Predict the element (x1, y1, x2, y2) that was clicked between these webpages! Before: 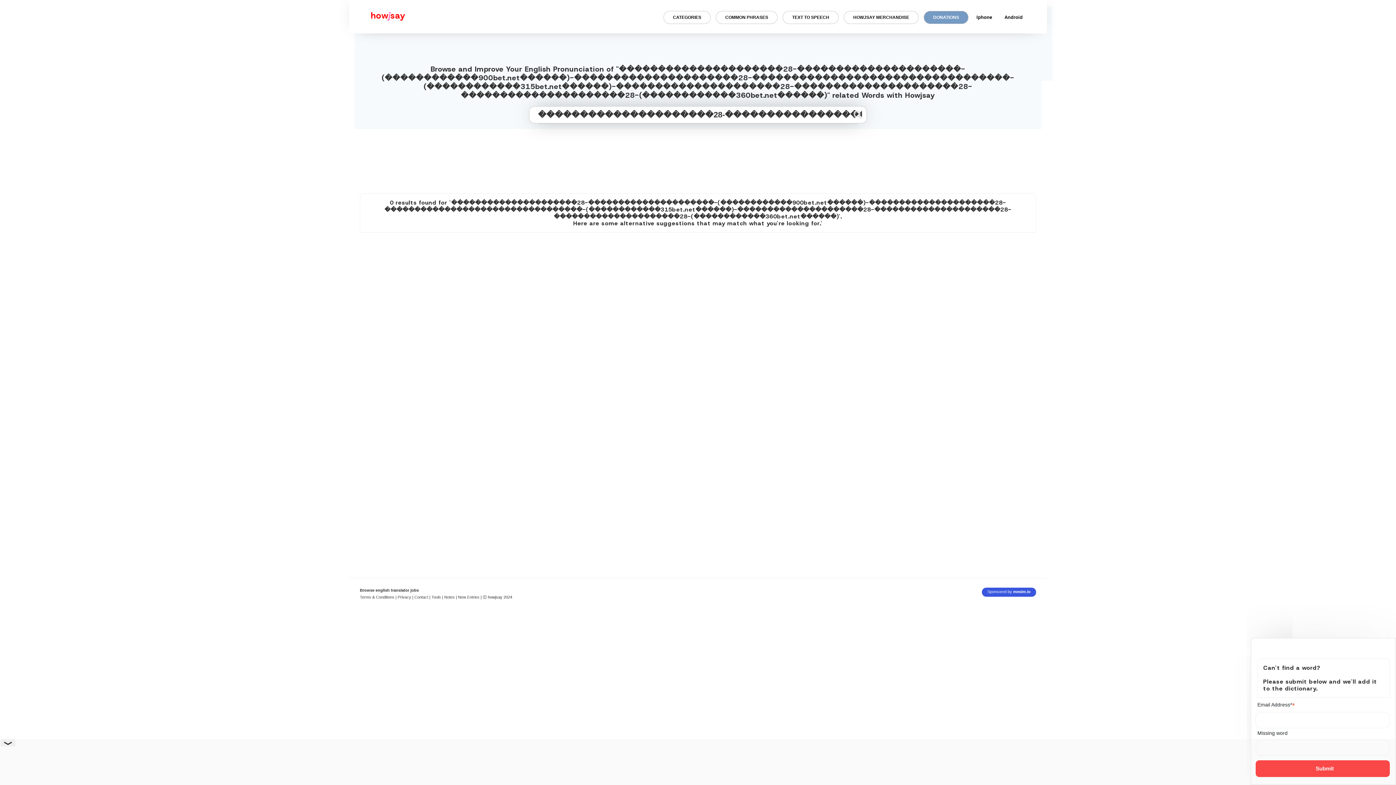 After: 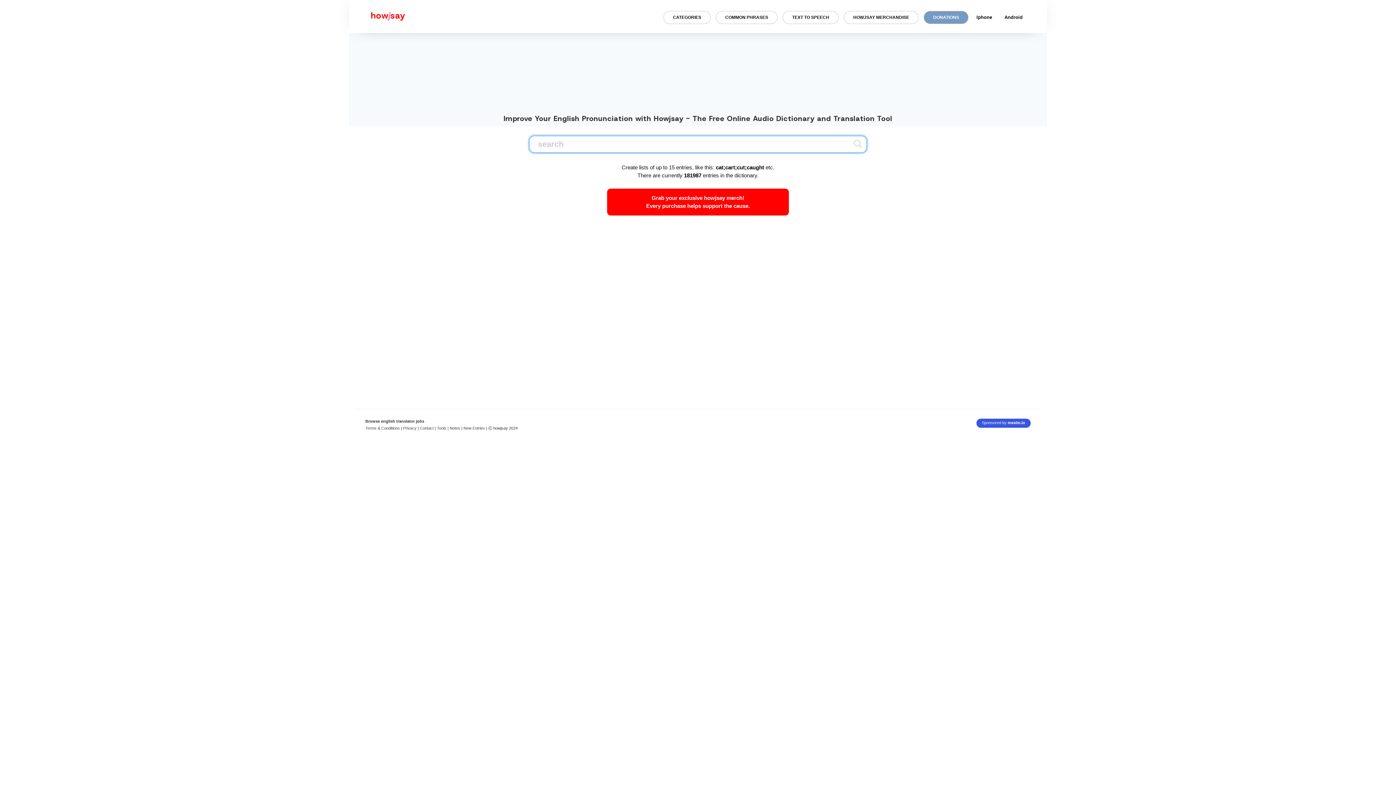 Action: label: Howjsay - a free online pronunciation dictionary bbox: (349, 7, 405, 26)